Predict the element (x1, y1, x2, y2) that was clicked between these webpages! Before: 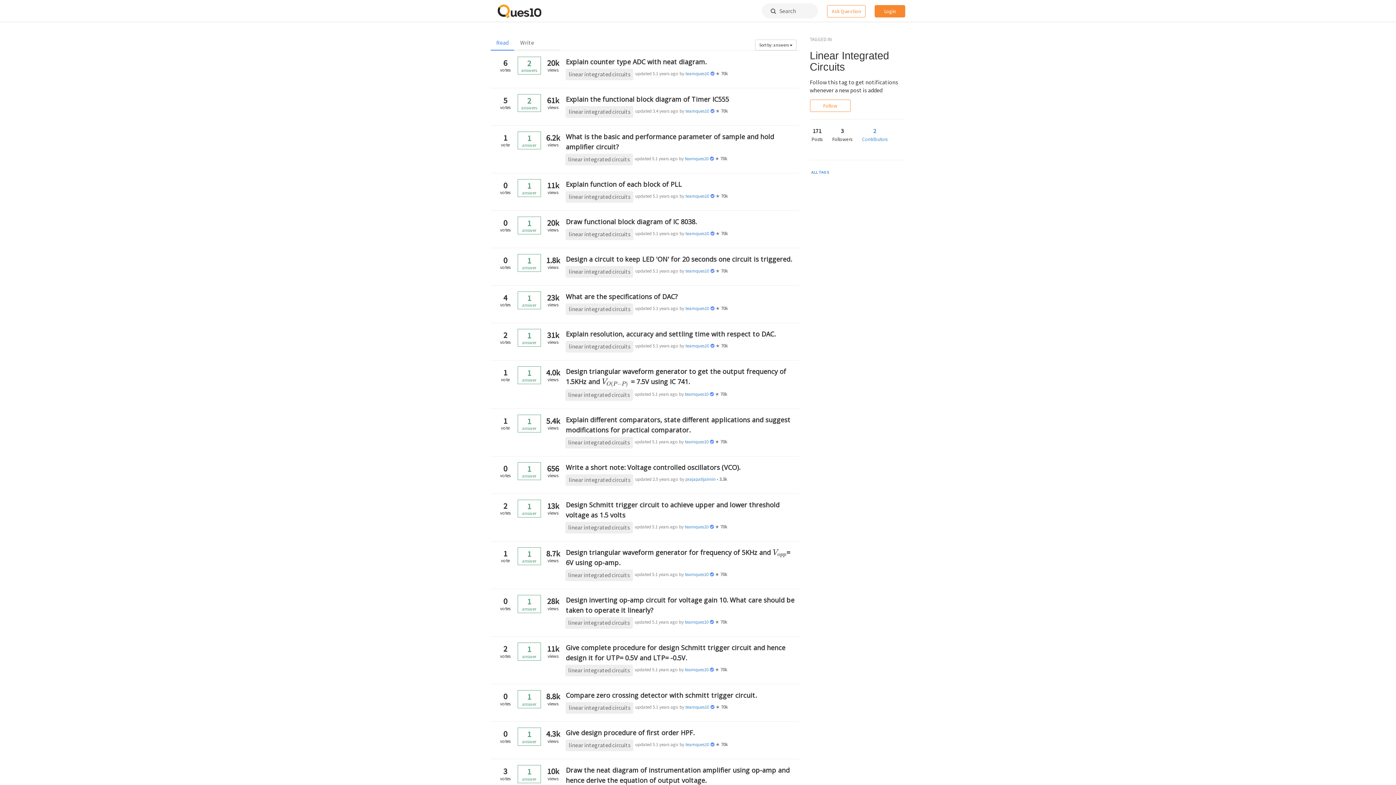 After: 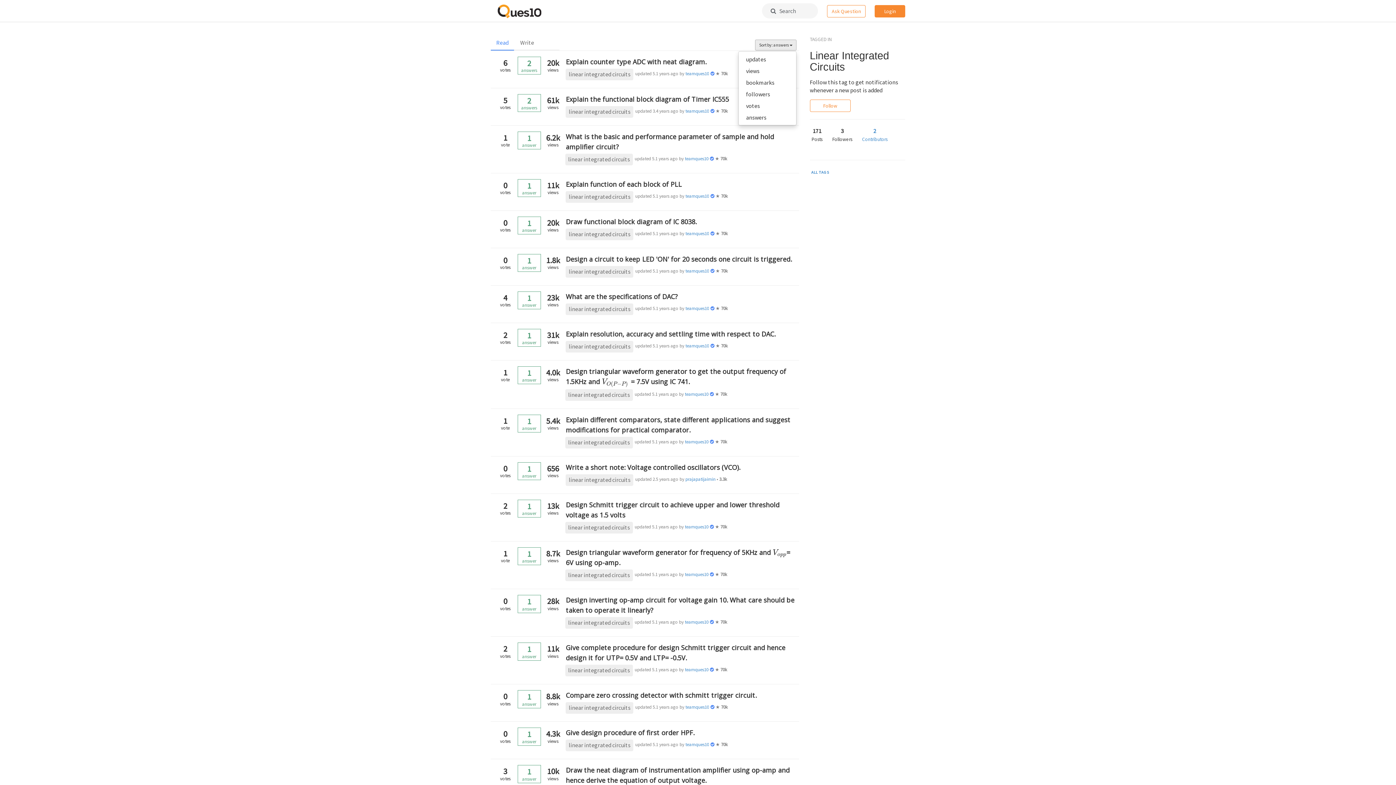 Action: bbox: (755, 39, 796, 50) label: Sort by: answers 